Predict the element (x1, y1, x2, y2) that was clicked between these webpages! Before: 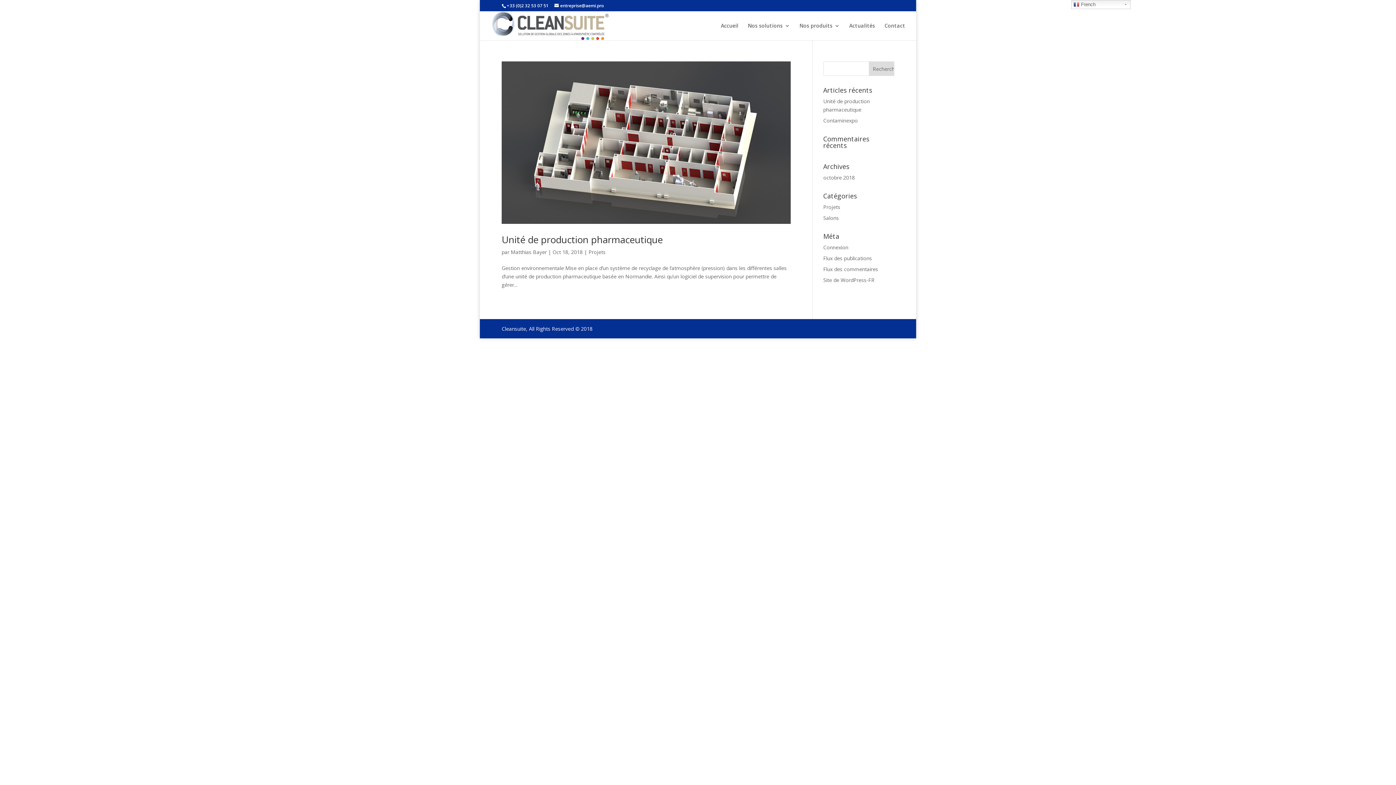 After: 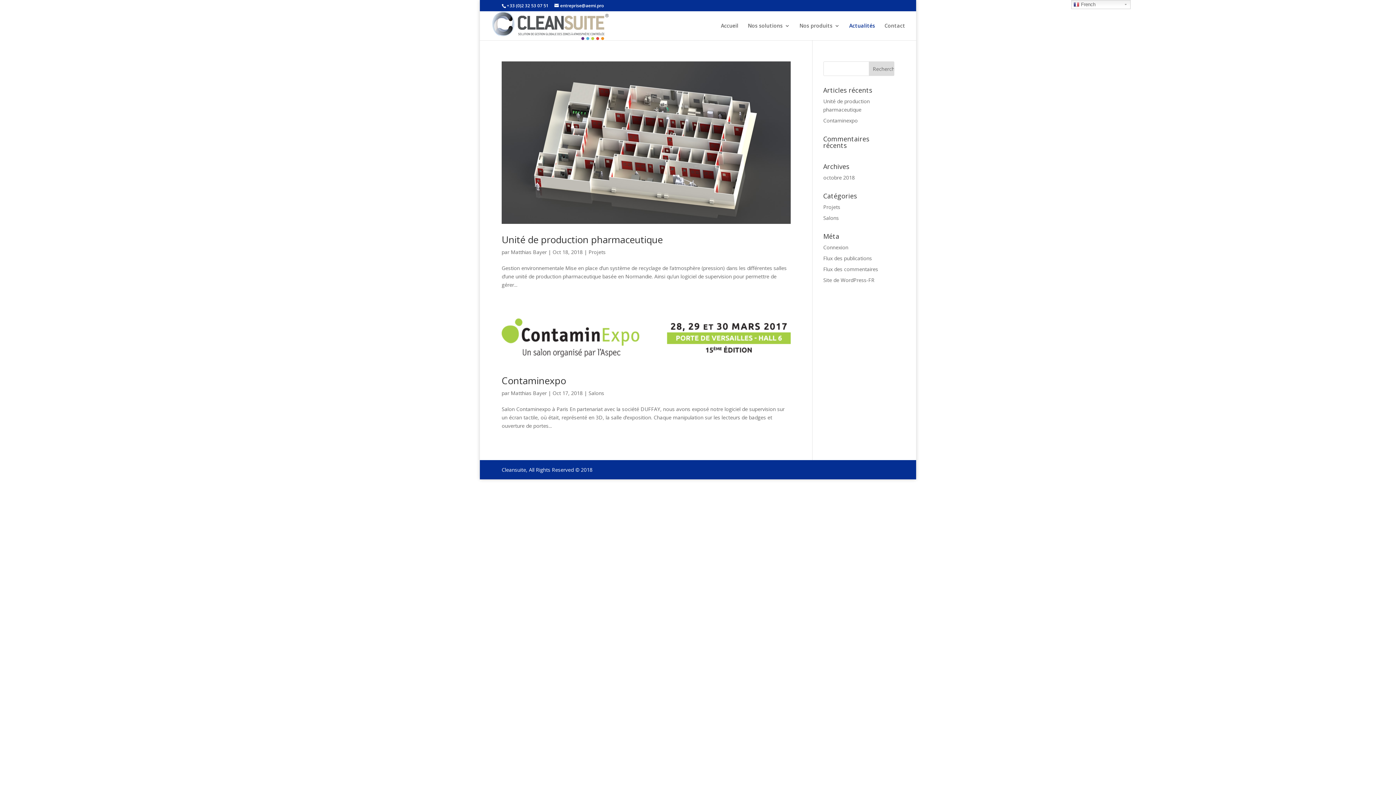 Action: bbox: (849, 23, 875, 40) label: Actualités